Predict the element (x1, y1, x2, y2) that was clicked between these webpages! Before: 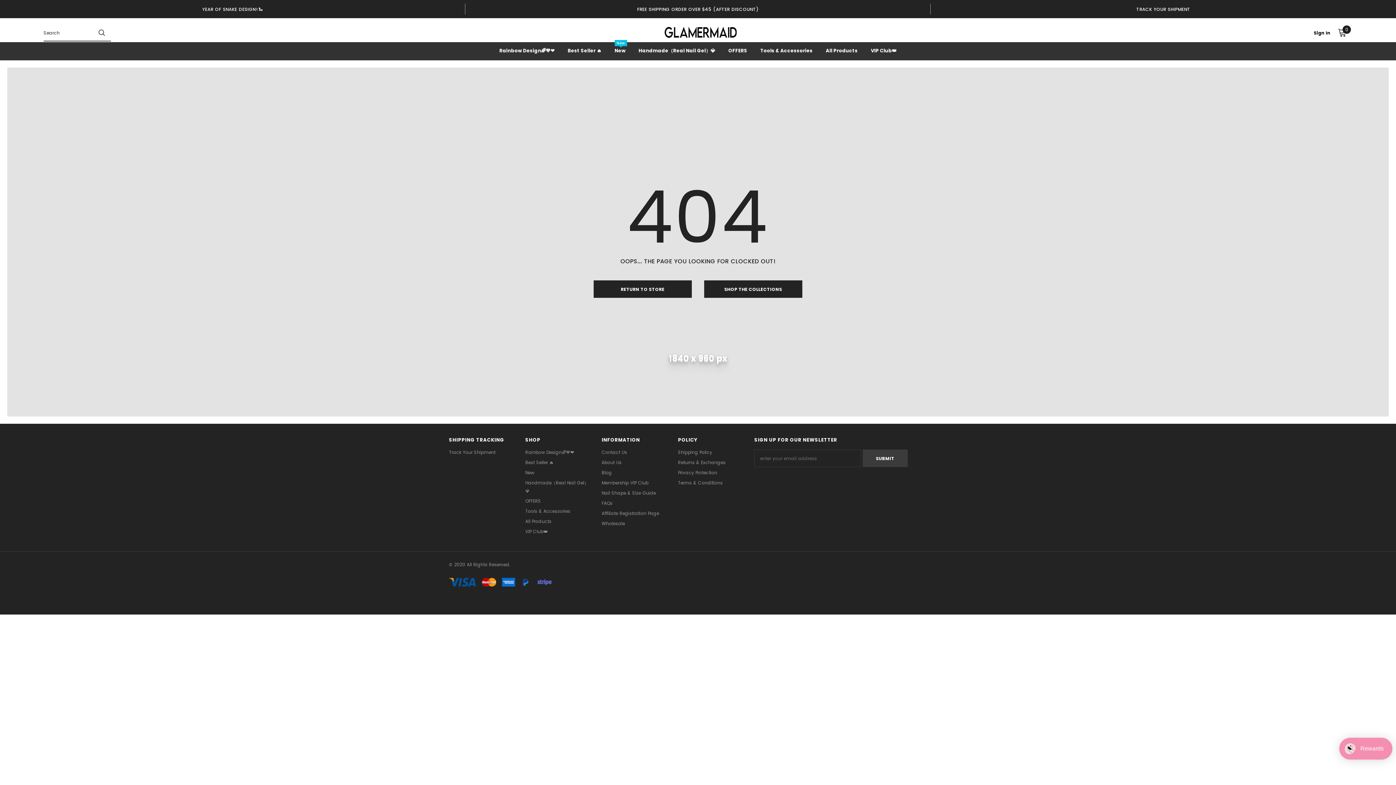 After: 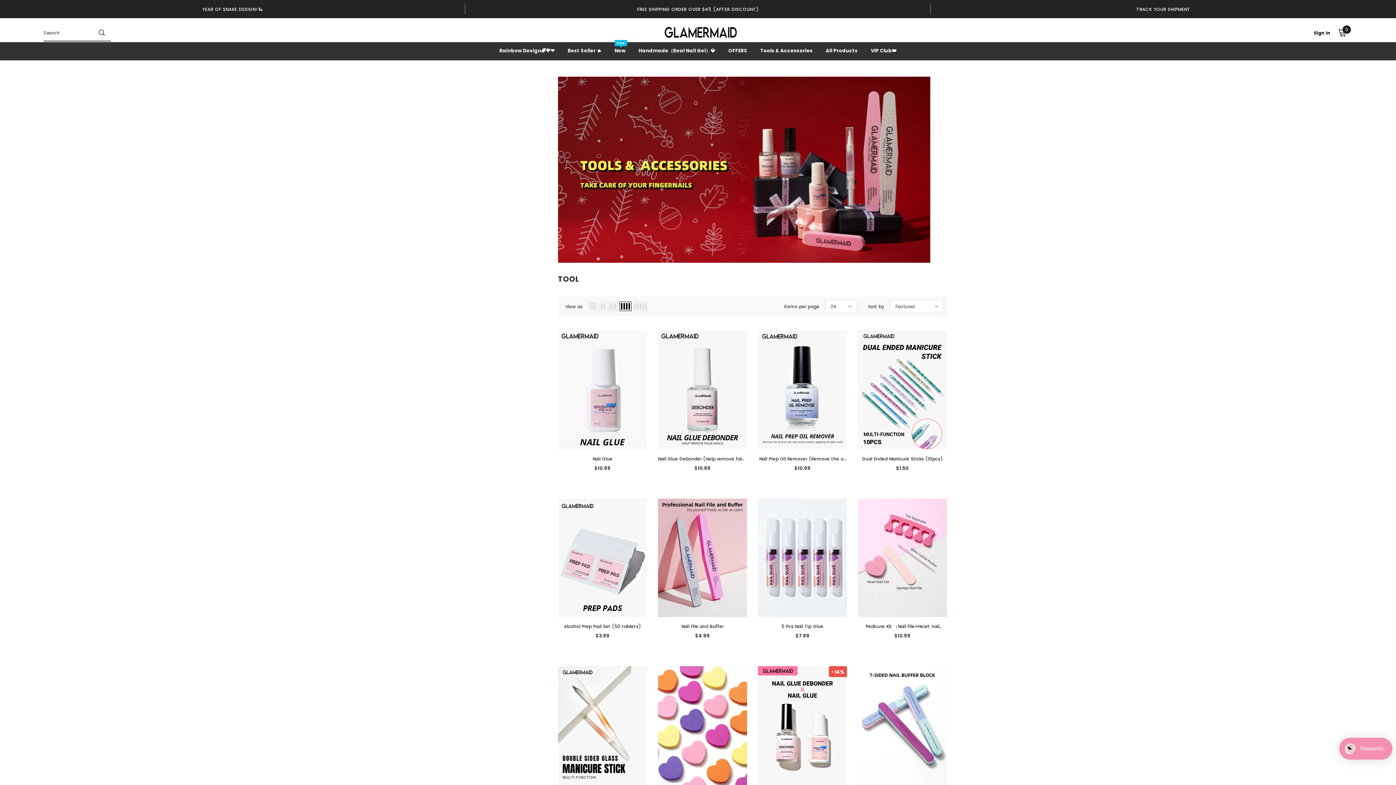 Action: label: Tools & Accessories bbox: (525, 506, 570, 516)